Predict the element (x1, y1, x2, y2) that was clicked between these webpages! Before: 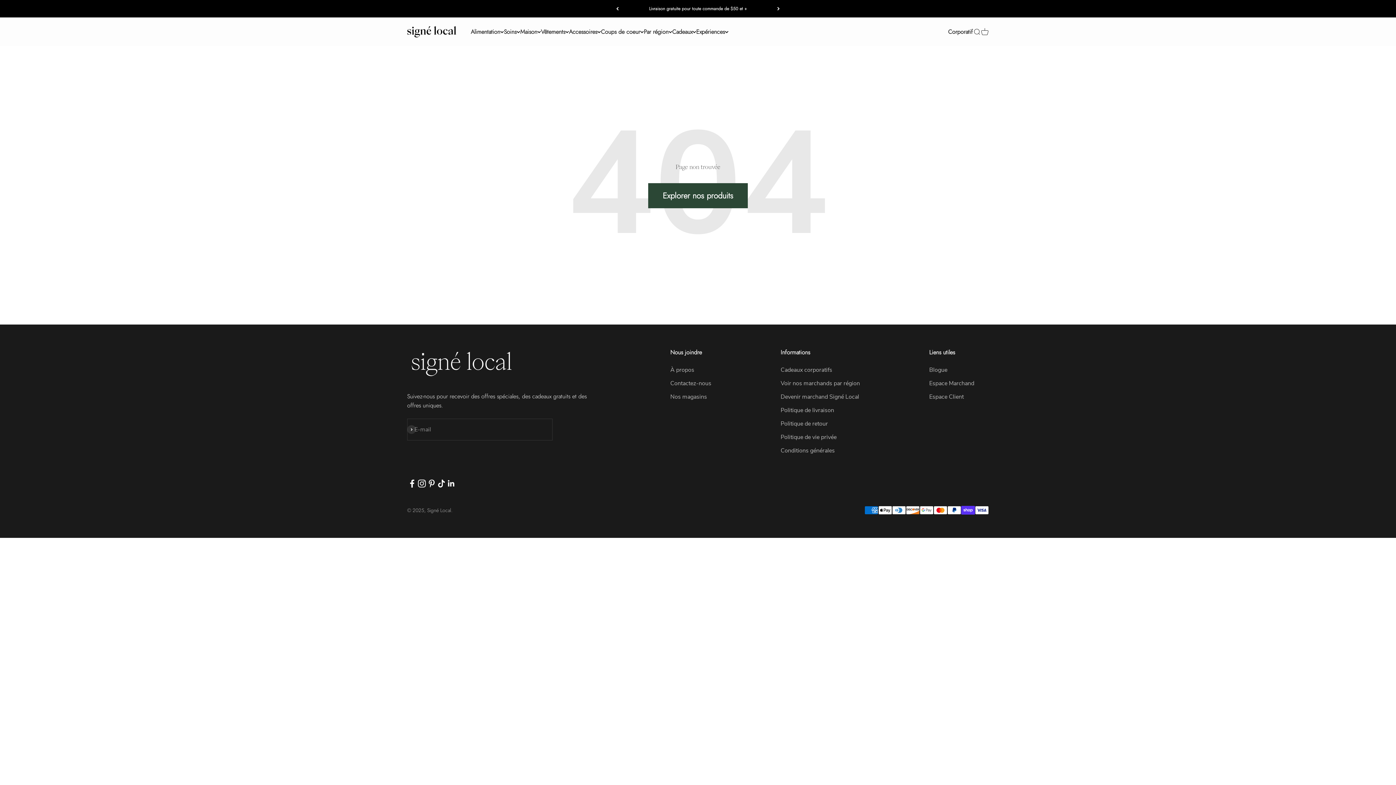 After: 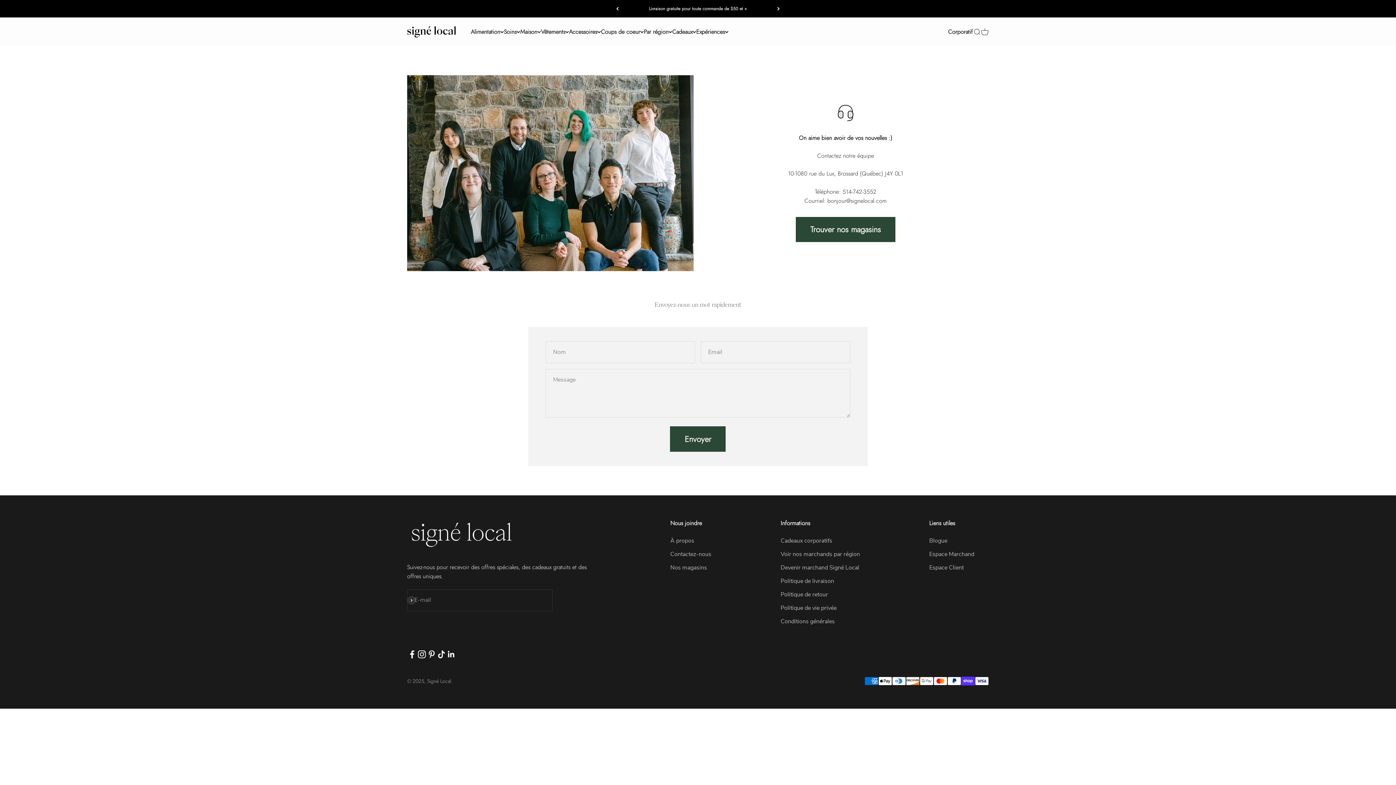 Action: label: Contactez-nous bbox: (670, 379, 711, 388)